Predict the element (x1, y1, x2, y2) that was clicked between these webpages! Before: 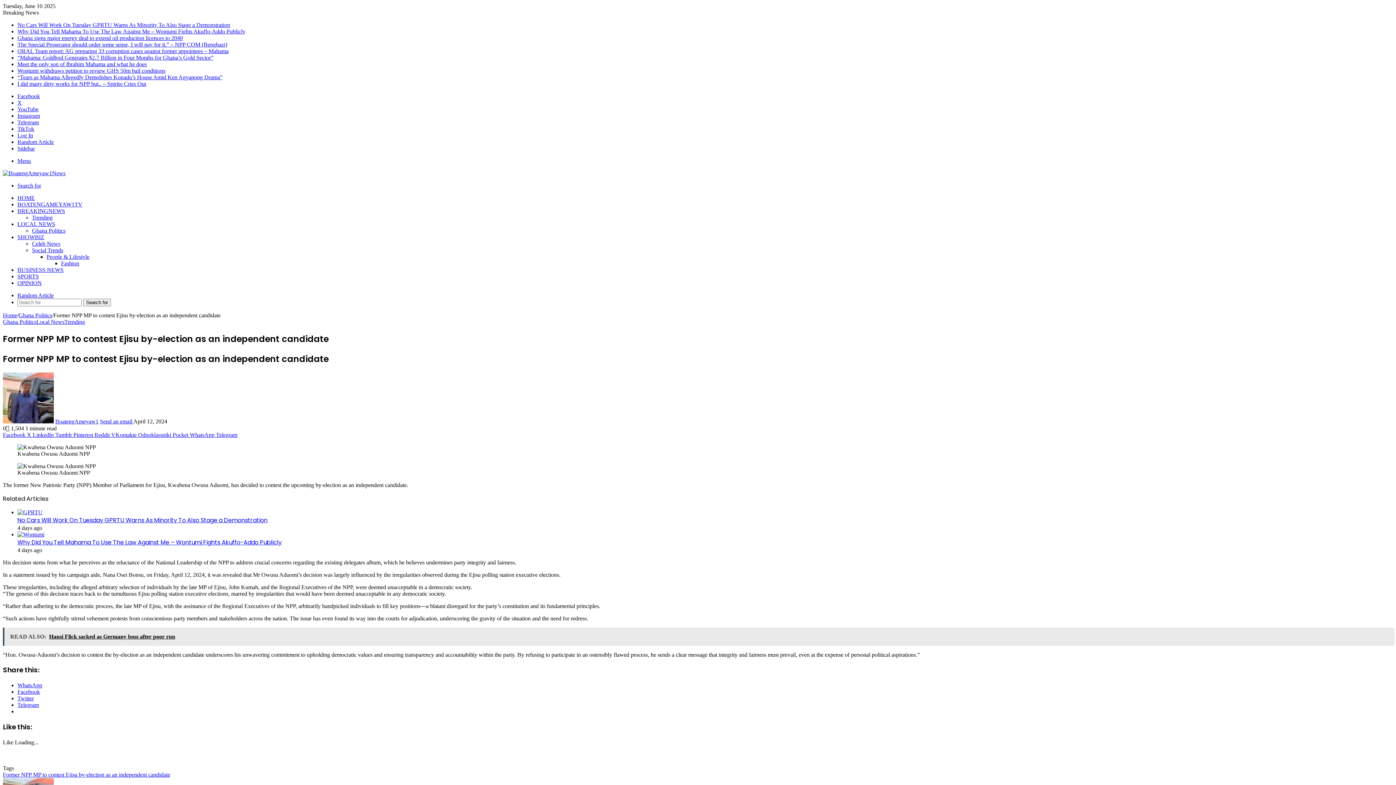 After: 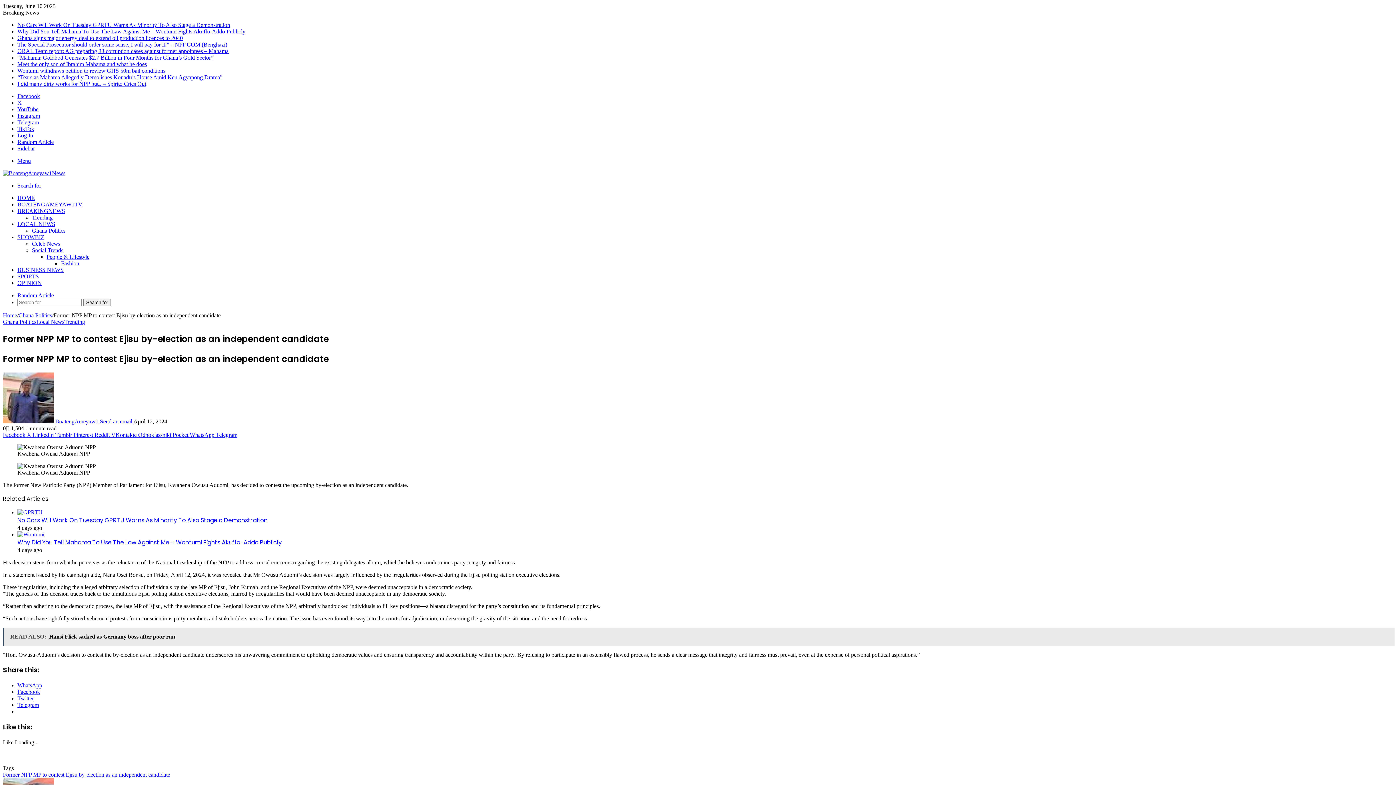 Action: bbox: (111, 431, 138, 438) label: VKontakte 